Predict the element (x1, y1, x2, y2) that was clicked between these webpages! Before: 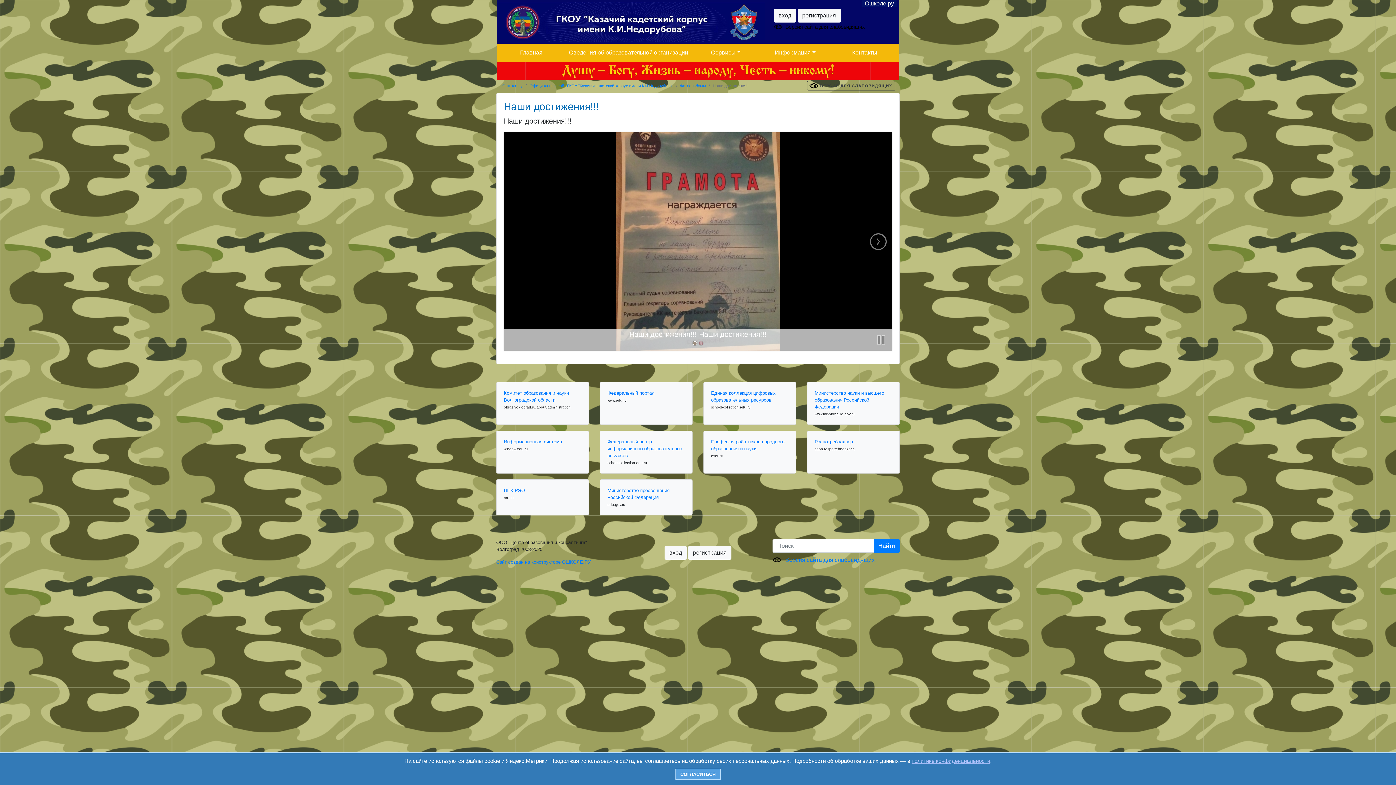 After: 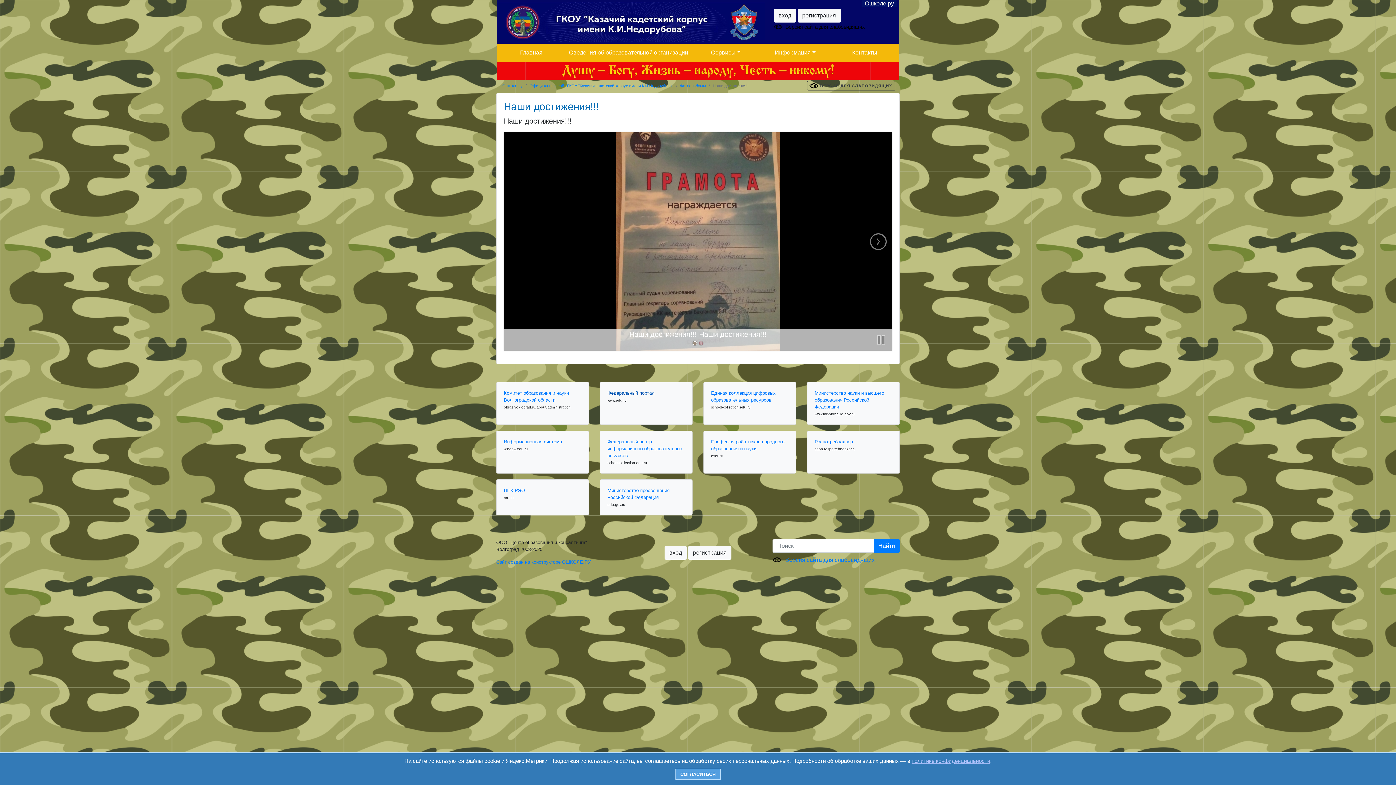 Action: label: Федеральный портал bbox: (607, 390, 654, 396)